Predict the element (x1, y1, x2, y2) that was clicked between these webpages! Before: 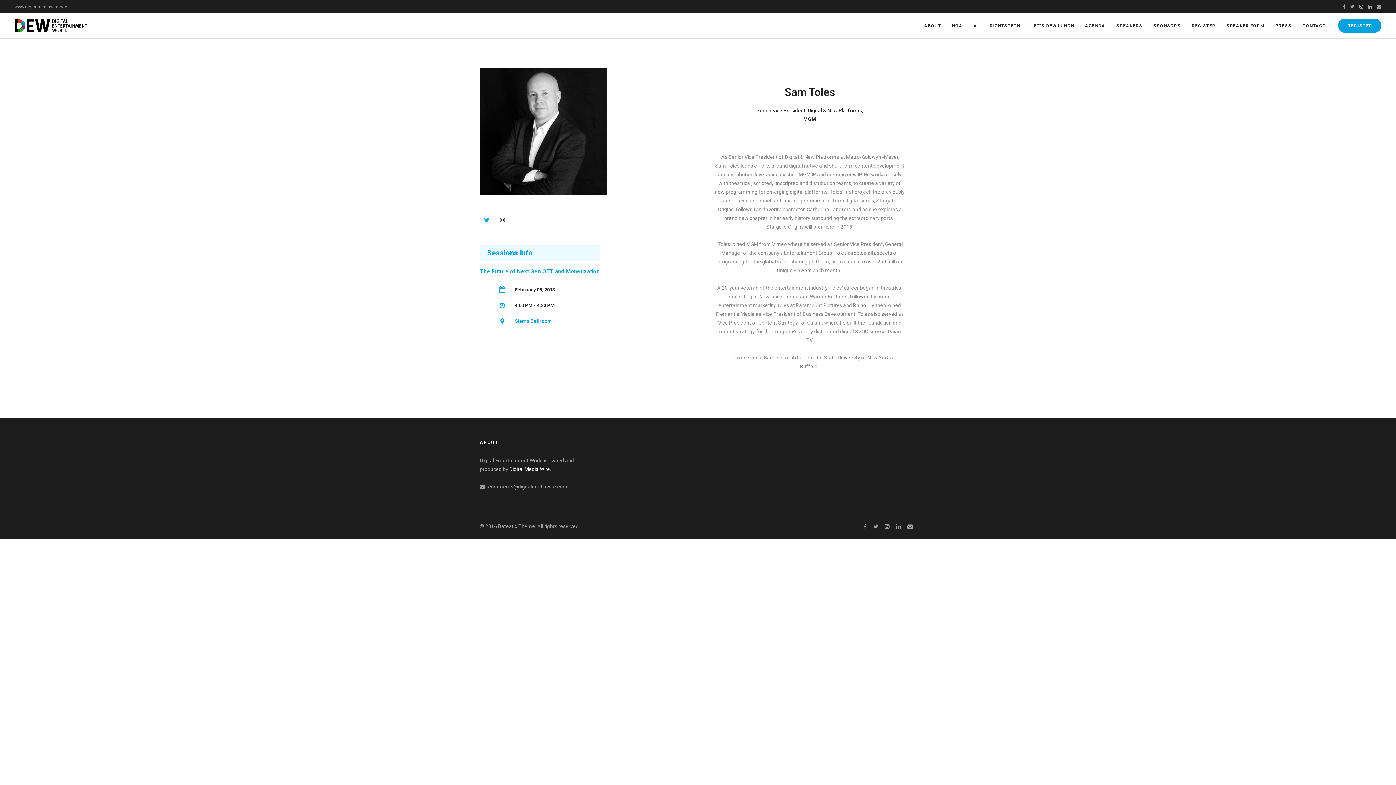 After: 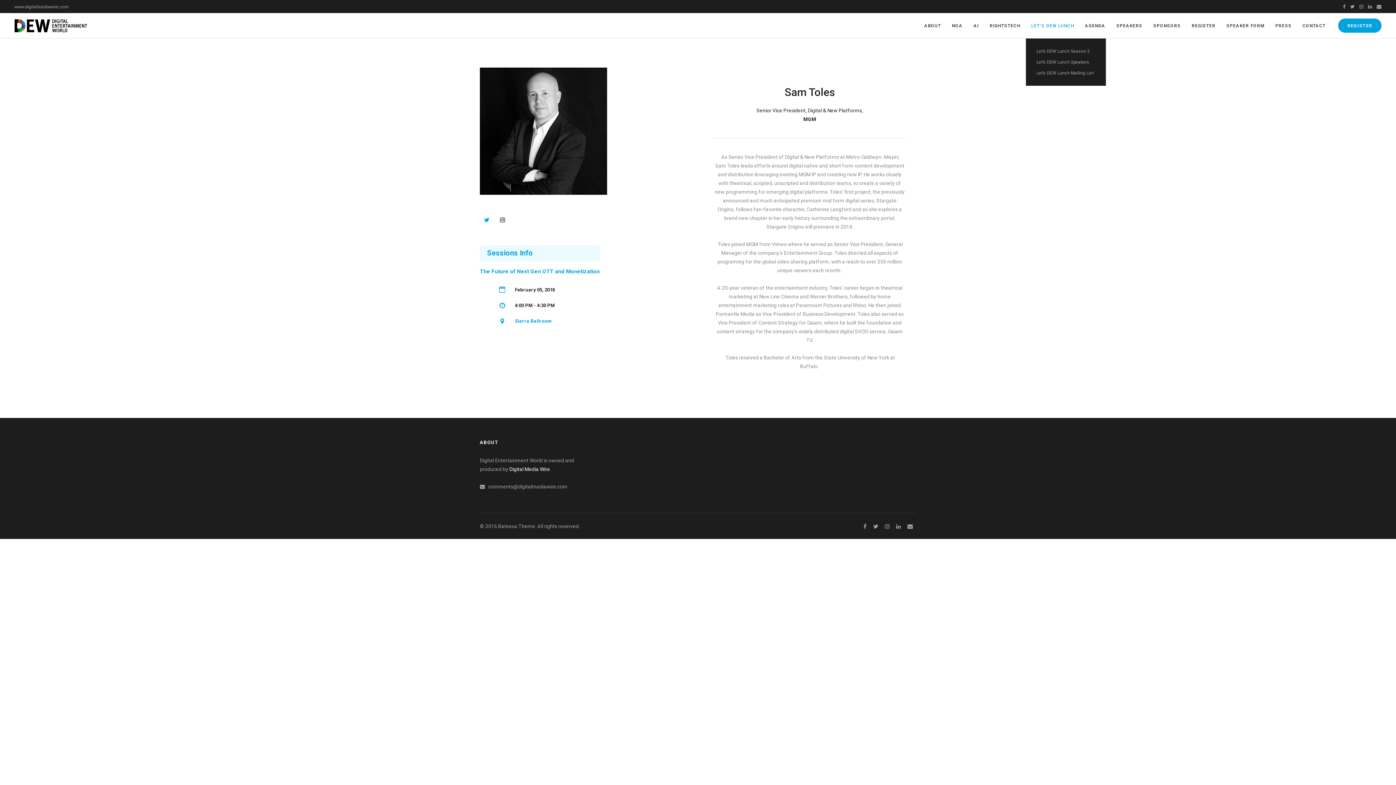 Action: label: LET’S DEW LUNCH bbox: (1026, 13, 1079, 38)